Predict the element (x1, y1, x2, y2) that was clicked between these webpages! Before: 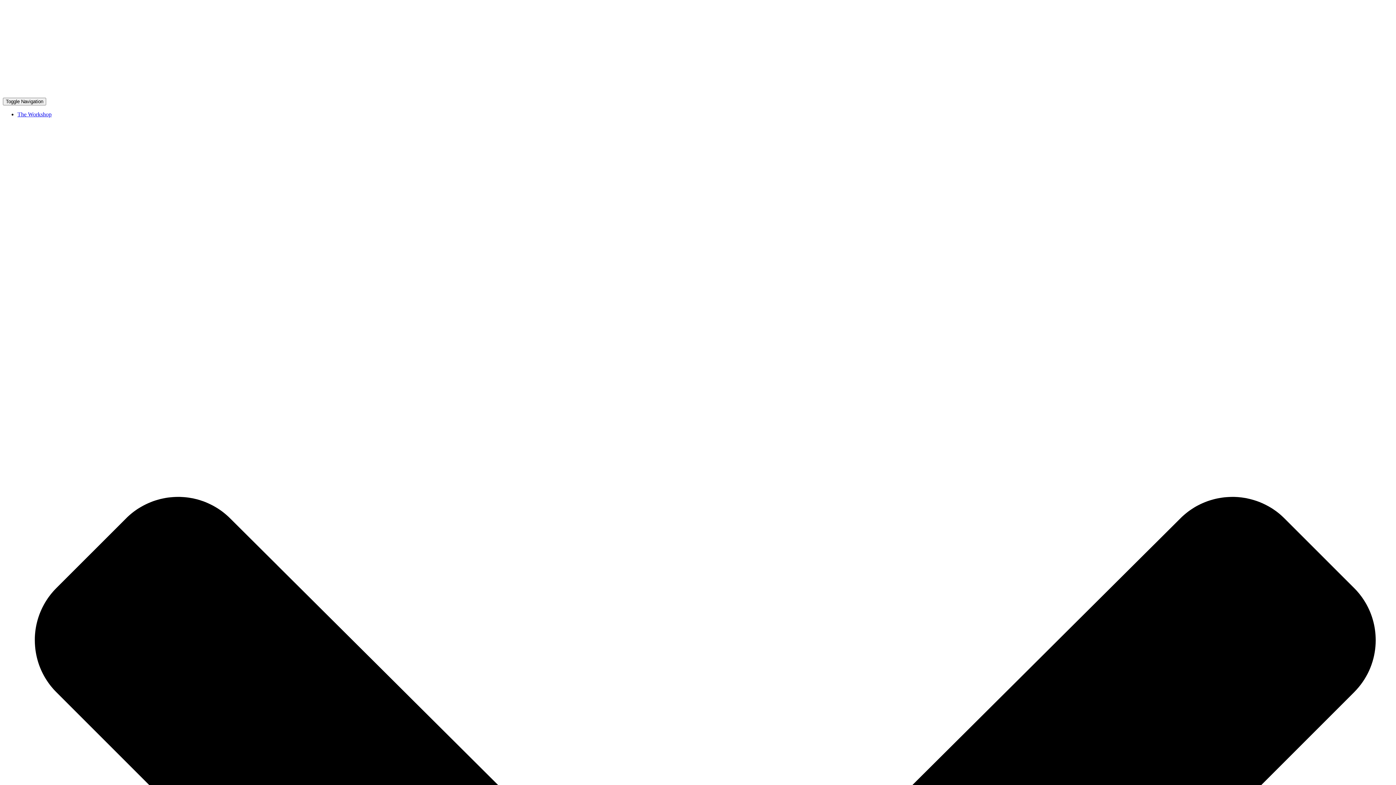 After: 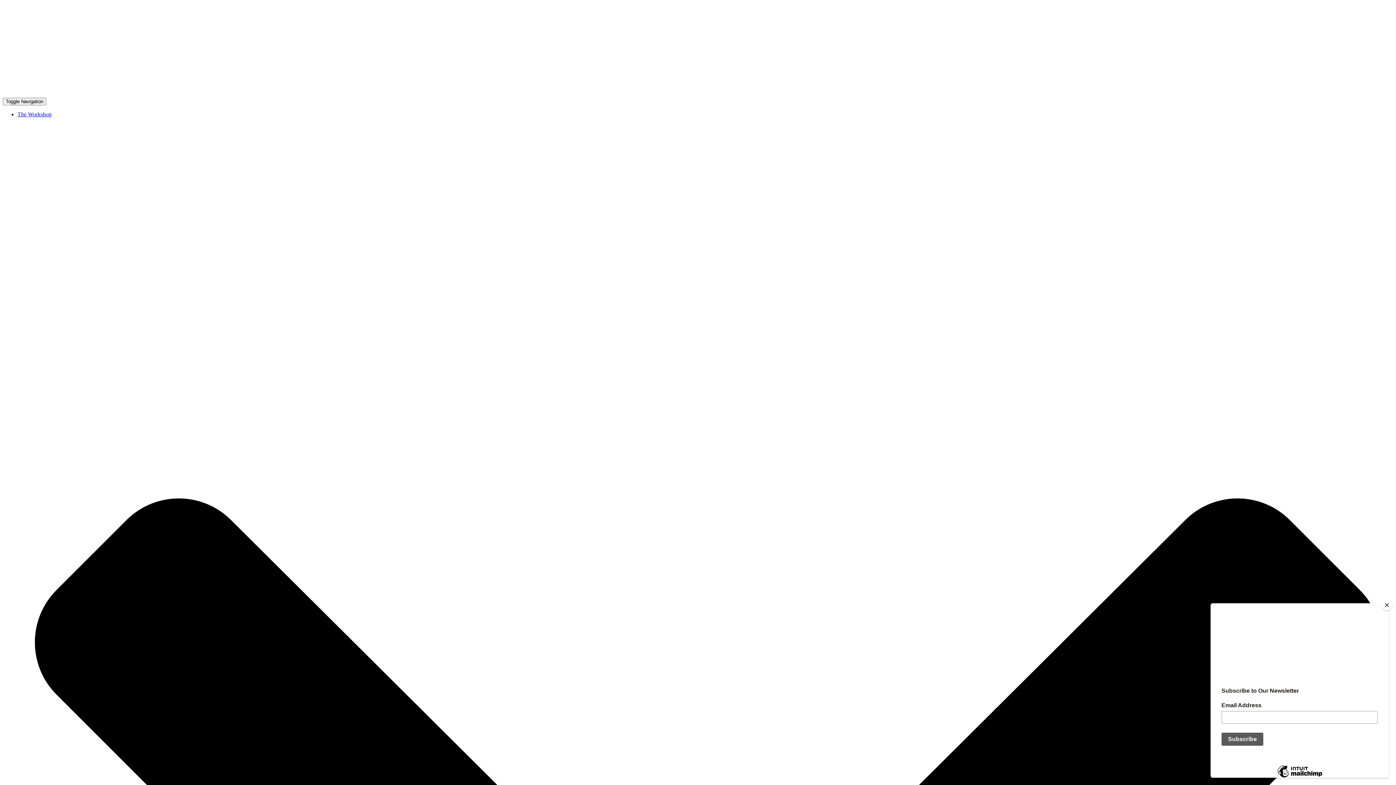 Action: bbox: (2, 91, 75, 97)